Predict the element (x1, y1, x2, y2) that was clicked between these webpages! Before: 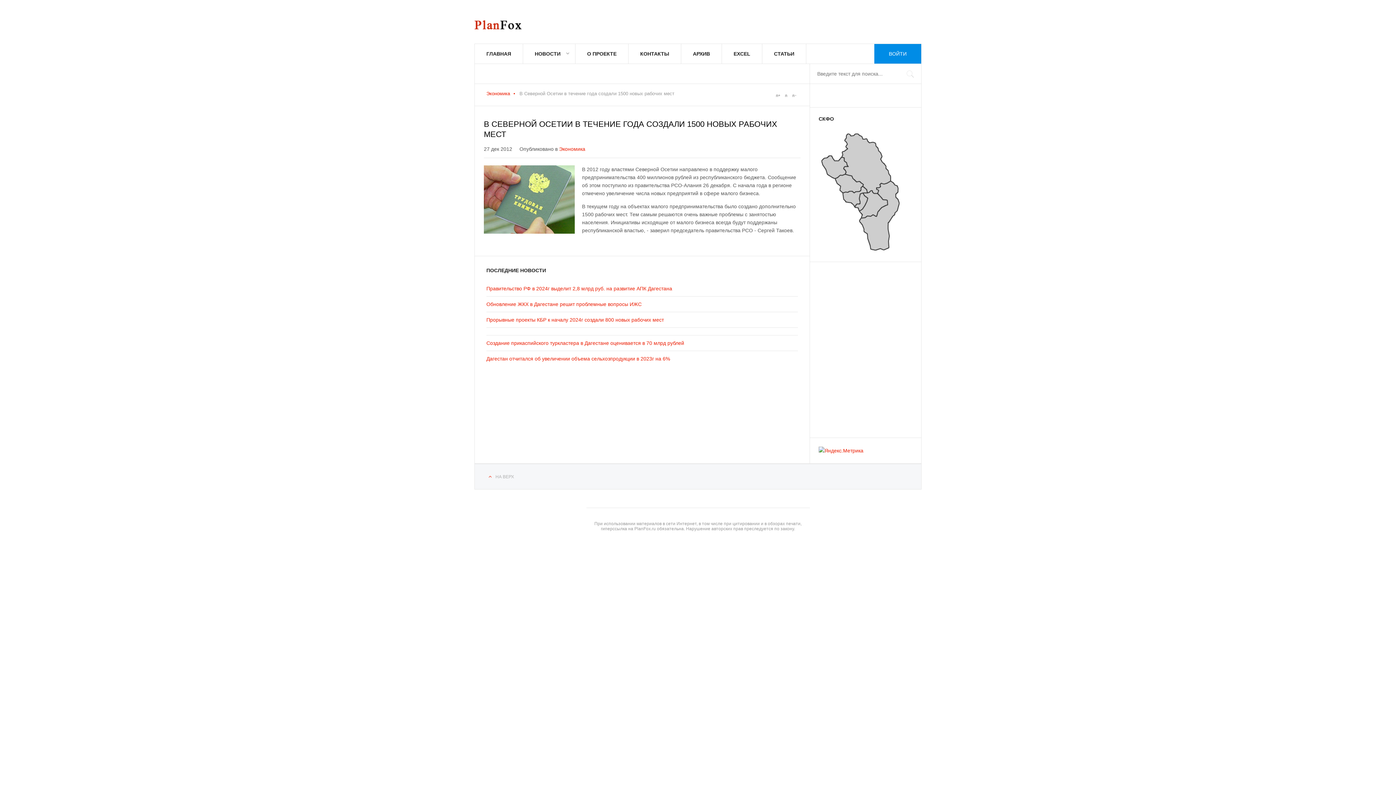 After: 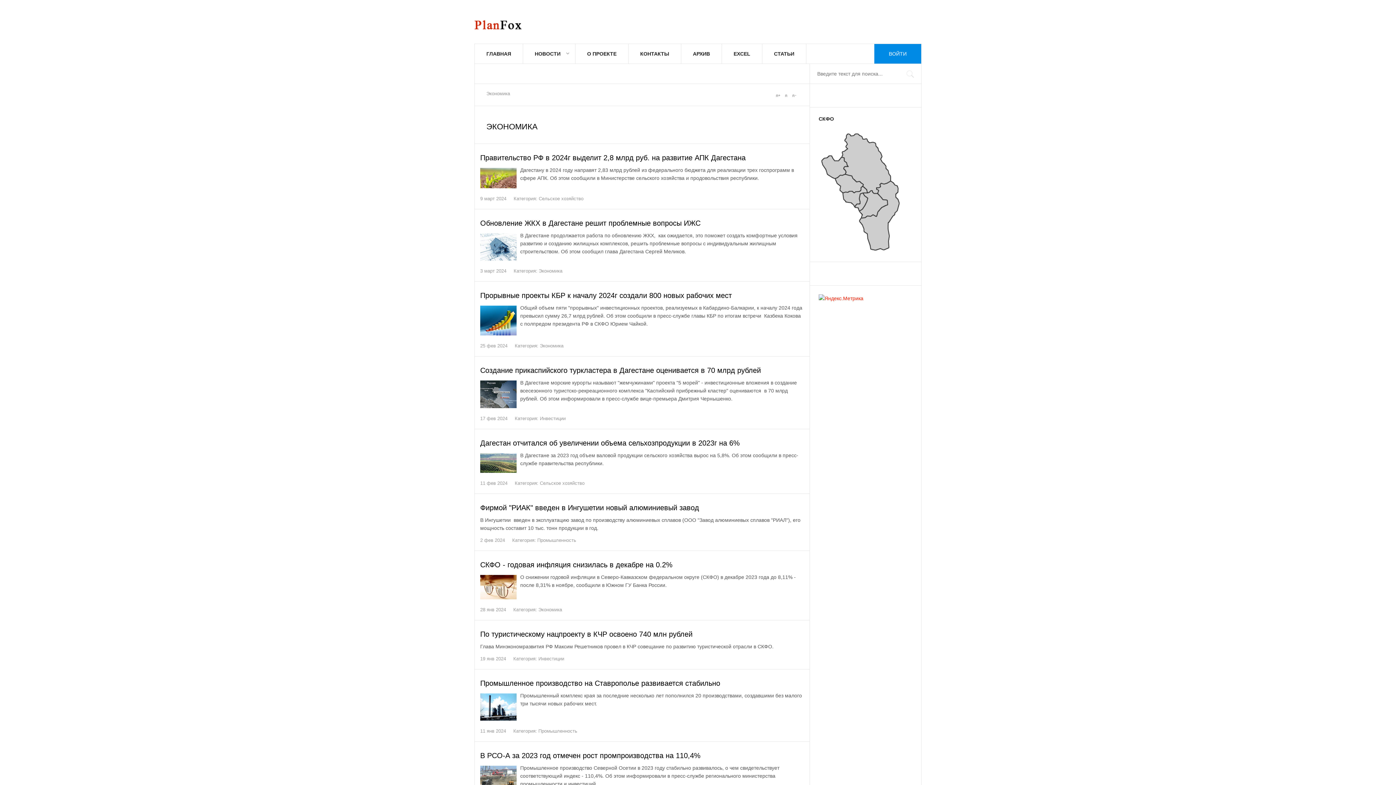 Action: label: Экономика bbox: (486, 90, 510, 96)